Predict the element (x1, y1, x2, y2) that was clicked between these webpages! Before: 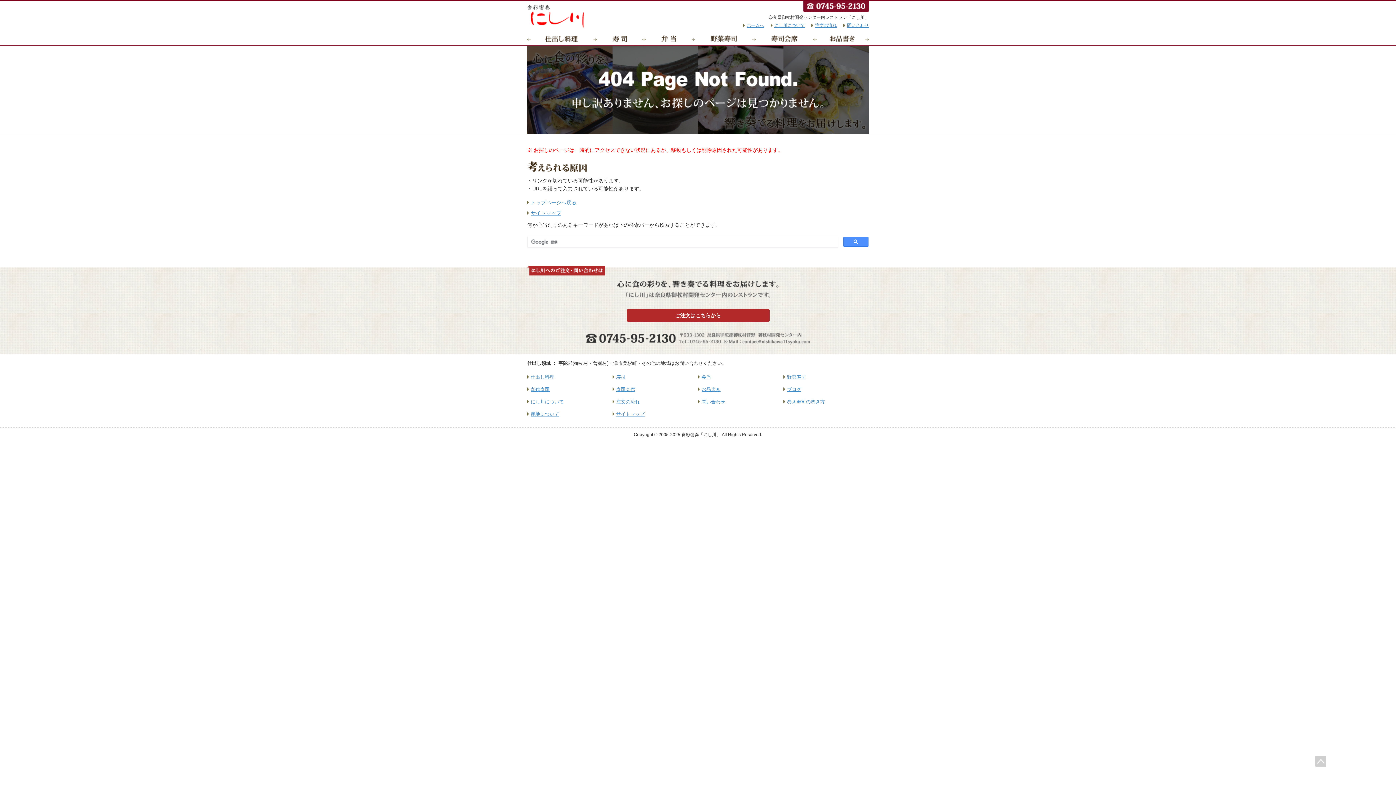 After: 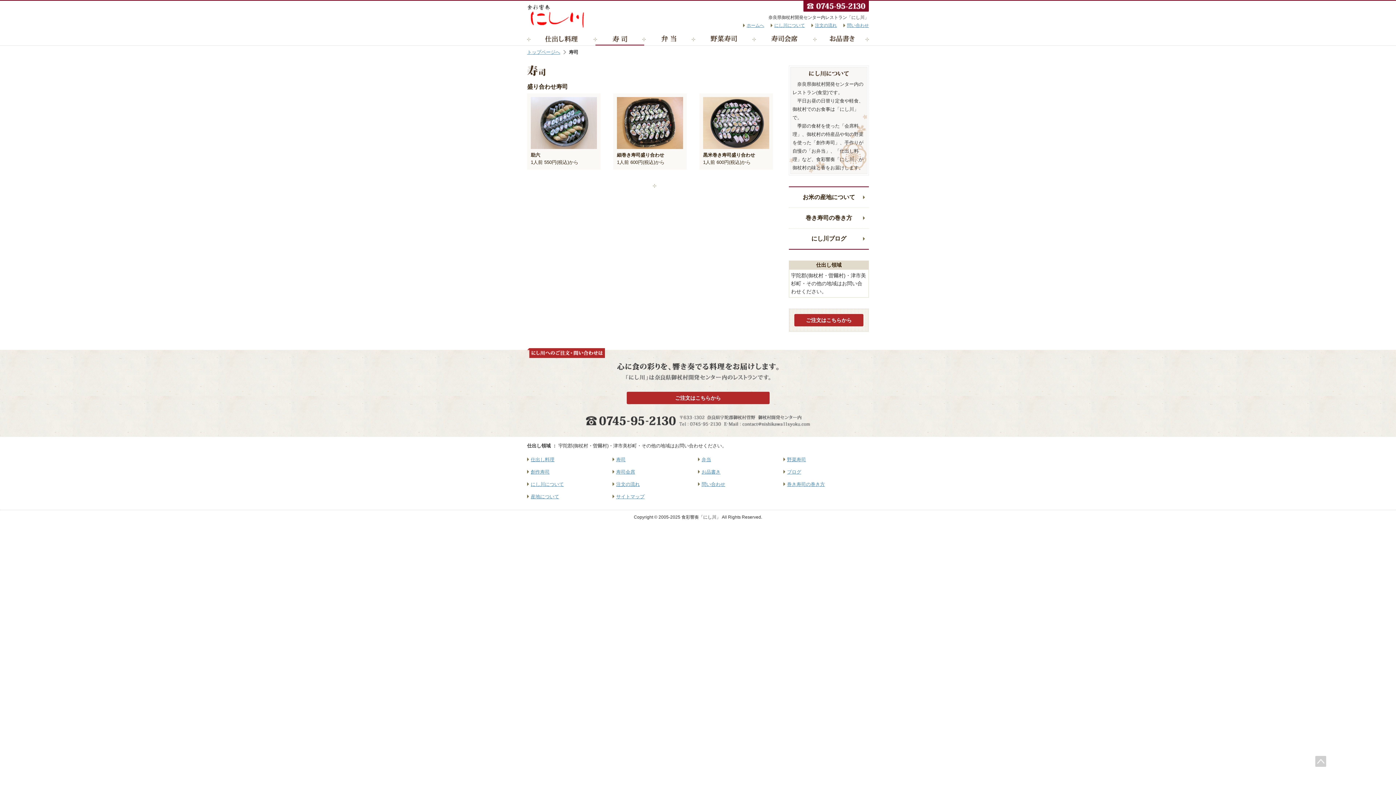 Action: bbox: (616, 374, 625, 380) label: 寿司